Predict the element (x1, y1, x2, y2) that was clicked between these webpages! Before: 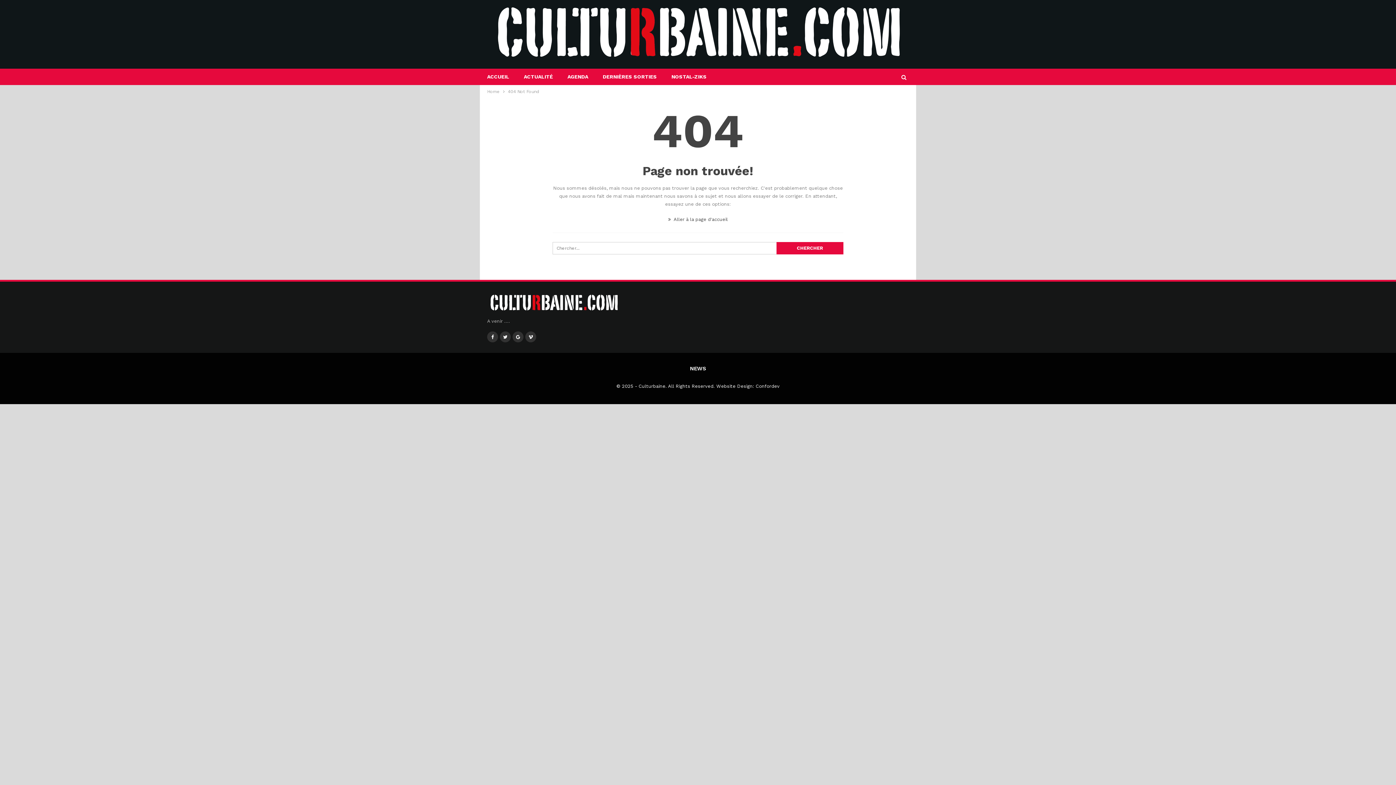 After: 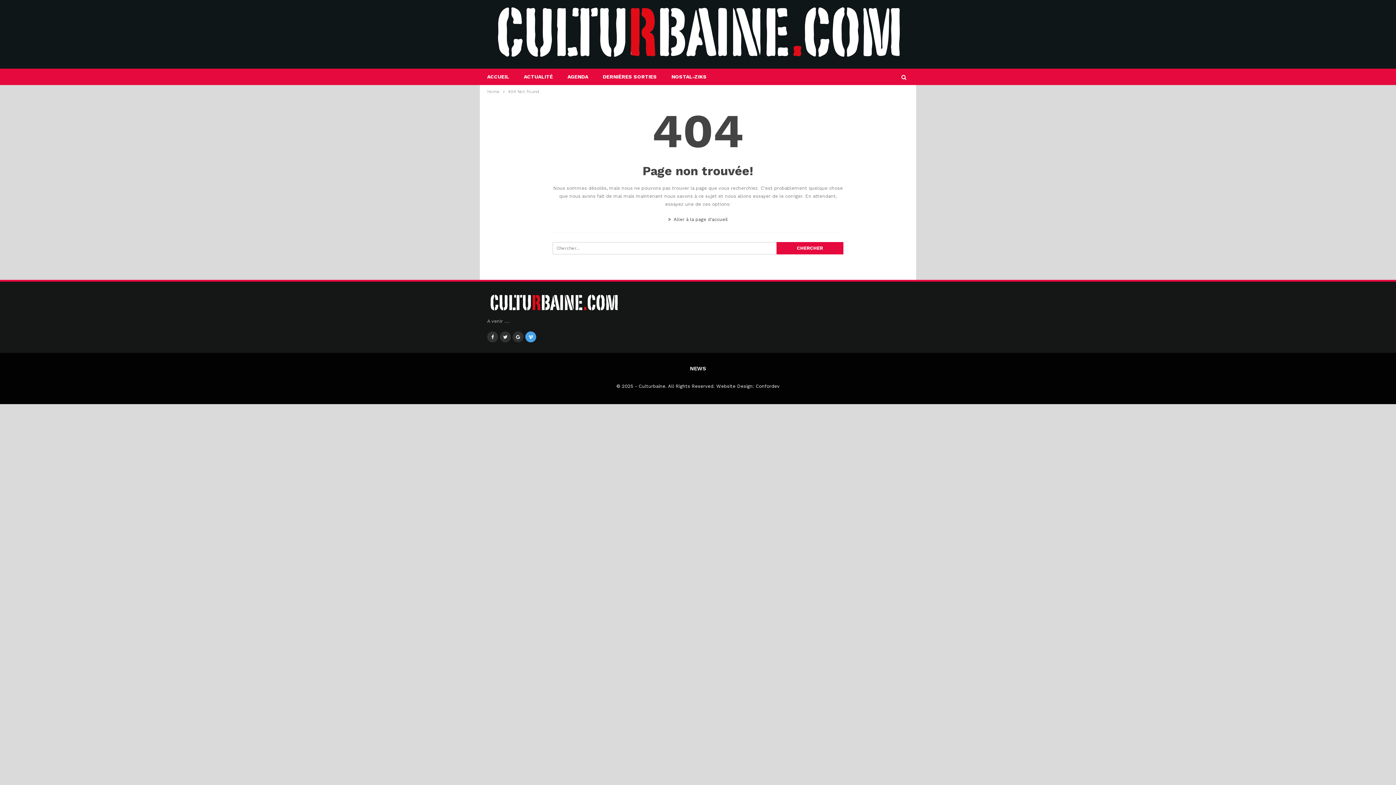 Action: bbox: (525, 331, 536, 342)